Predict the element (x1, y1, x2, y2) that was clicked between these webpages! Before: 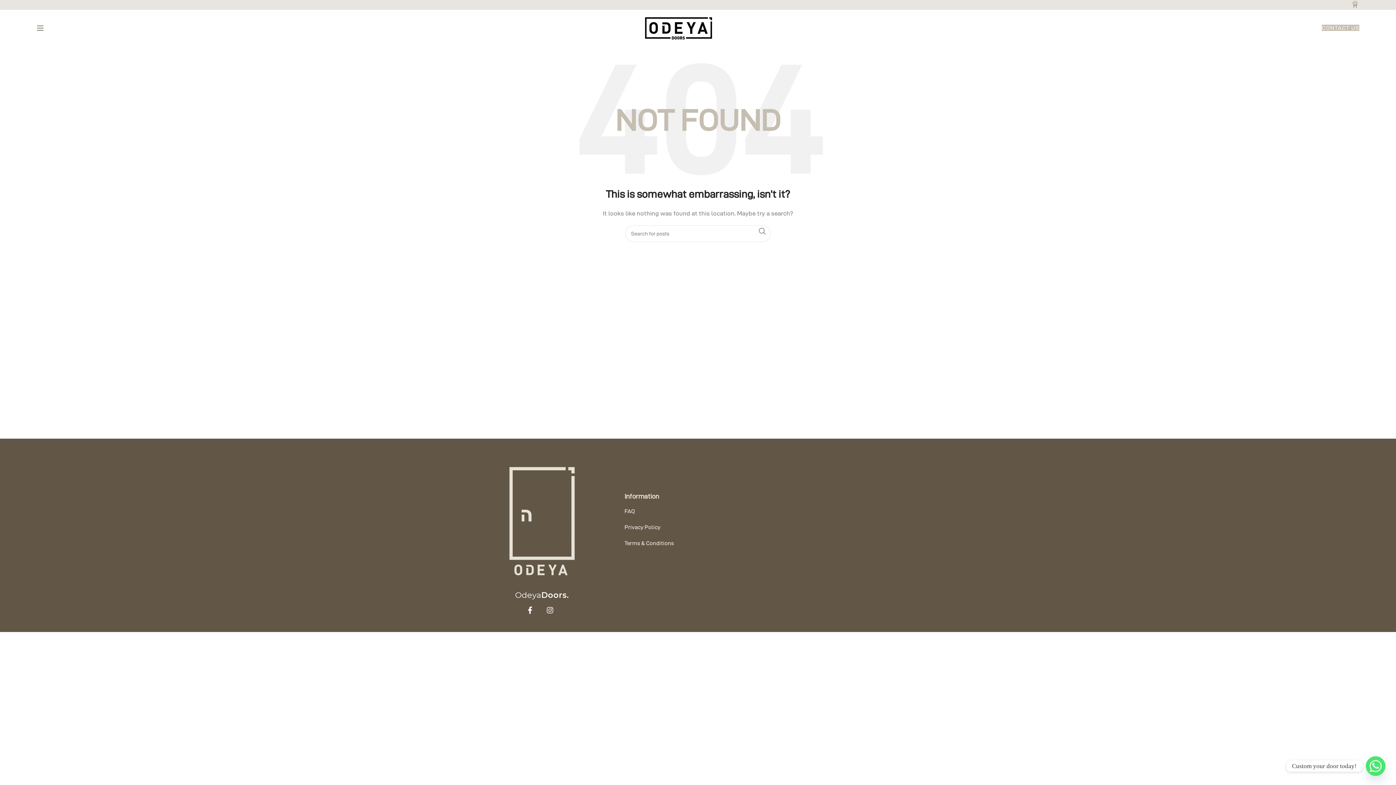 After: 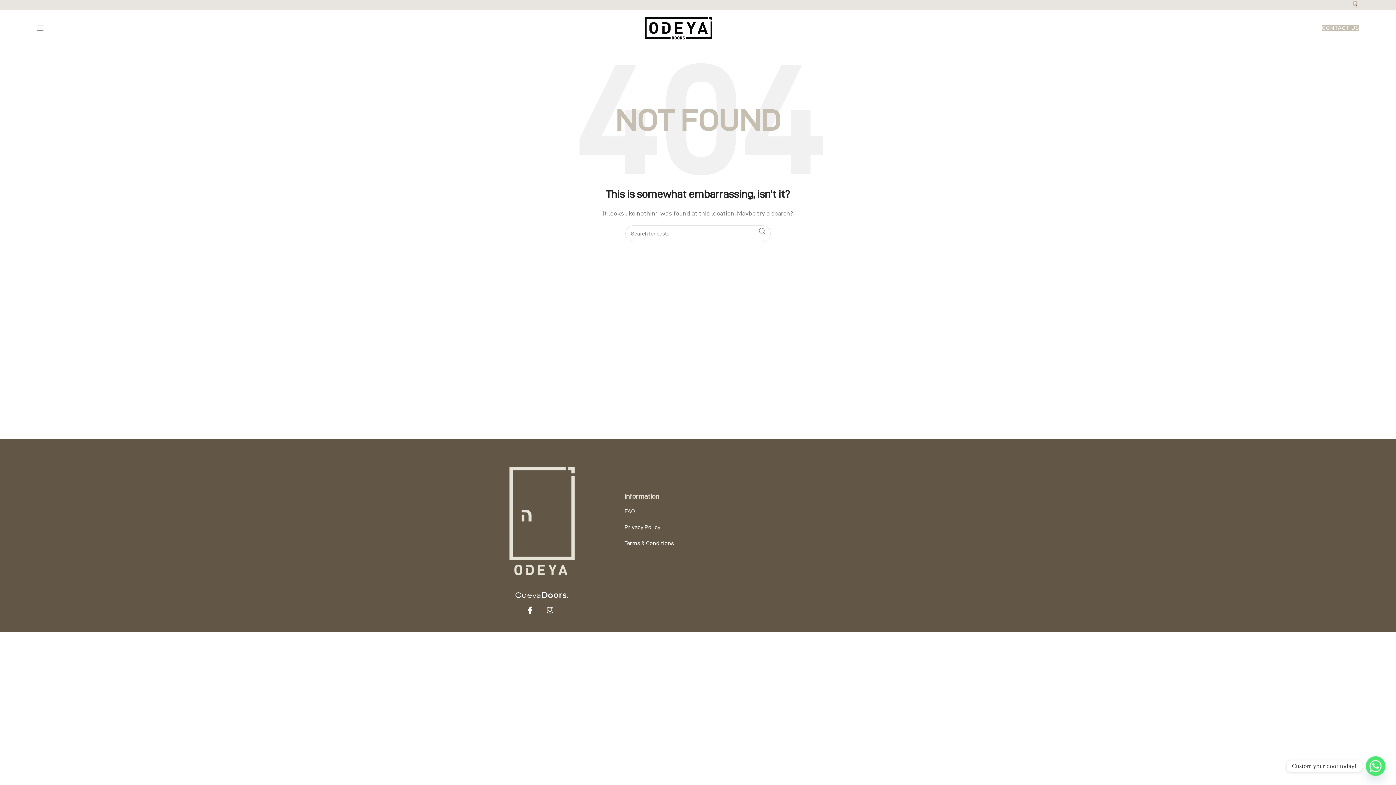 Action: bbox: (1313, 25, 1317, 30) label: Facebook social link